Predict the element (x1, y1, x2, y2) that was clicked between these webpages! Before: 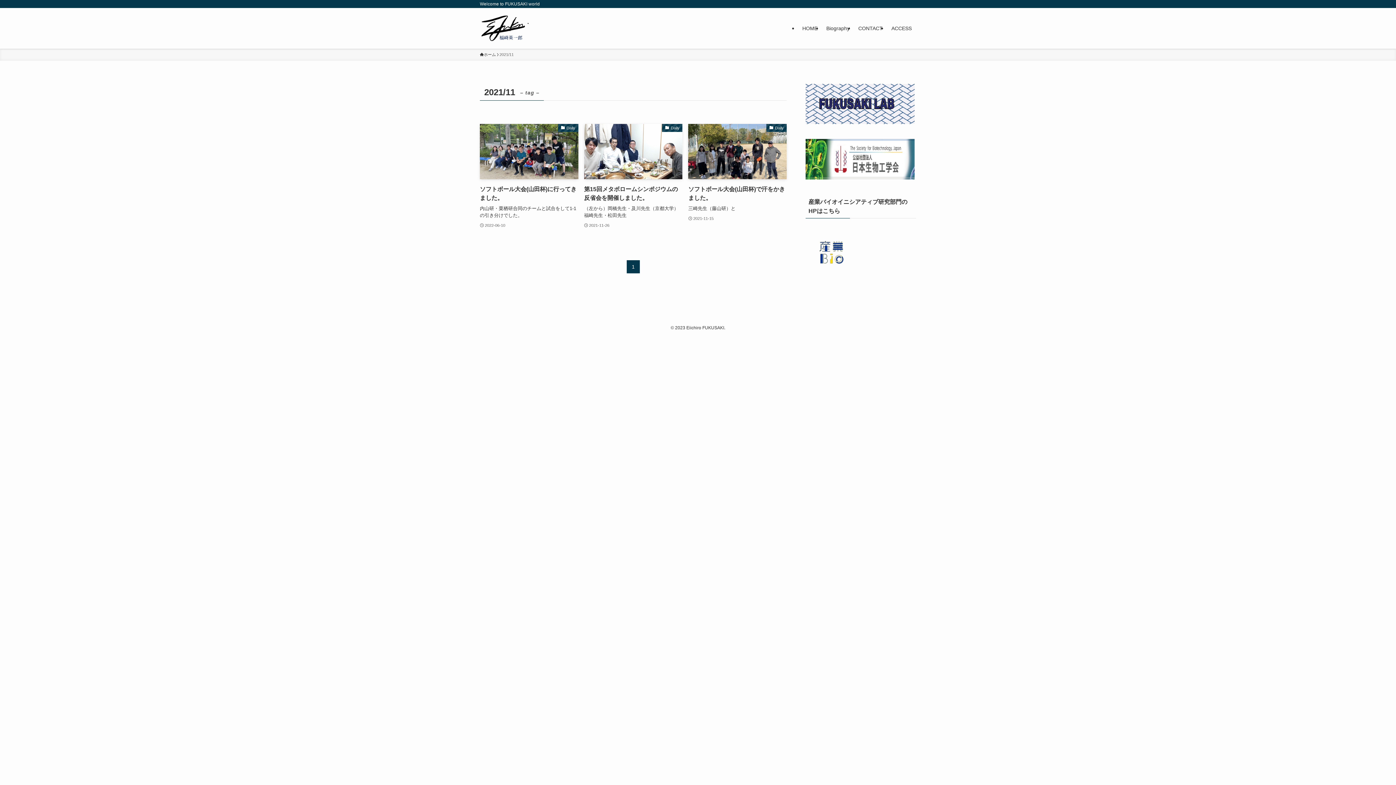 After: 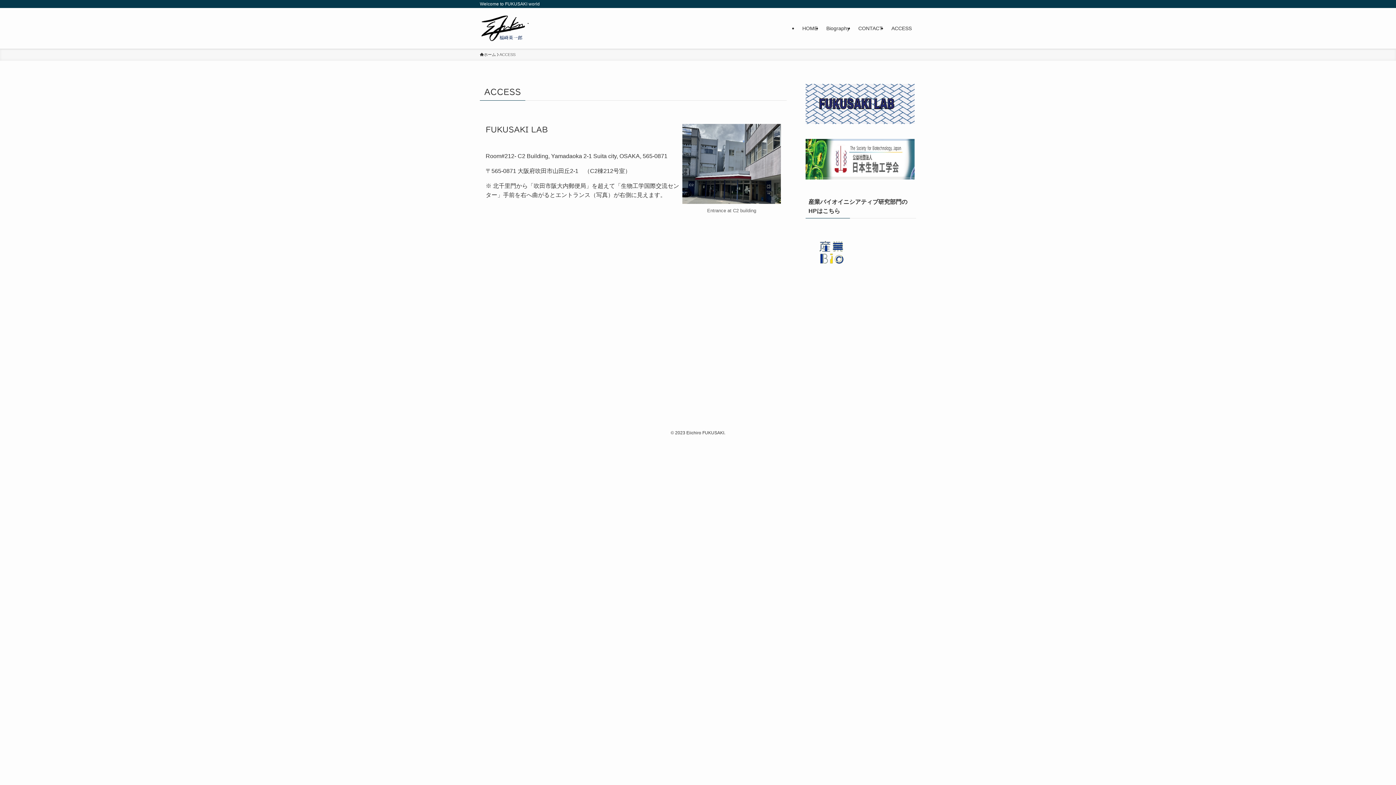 Action: label: ACCESS bbox: (887, 8, 916, 48)